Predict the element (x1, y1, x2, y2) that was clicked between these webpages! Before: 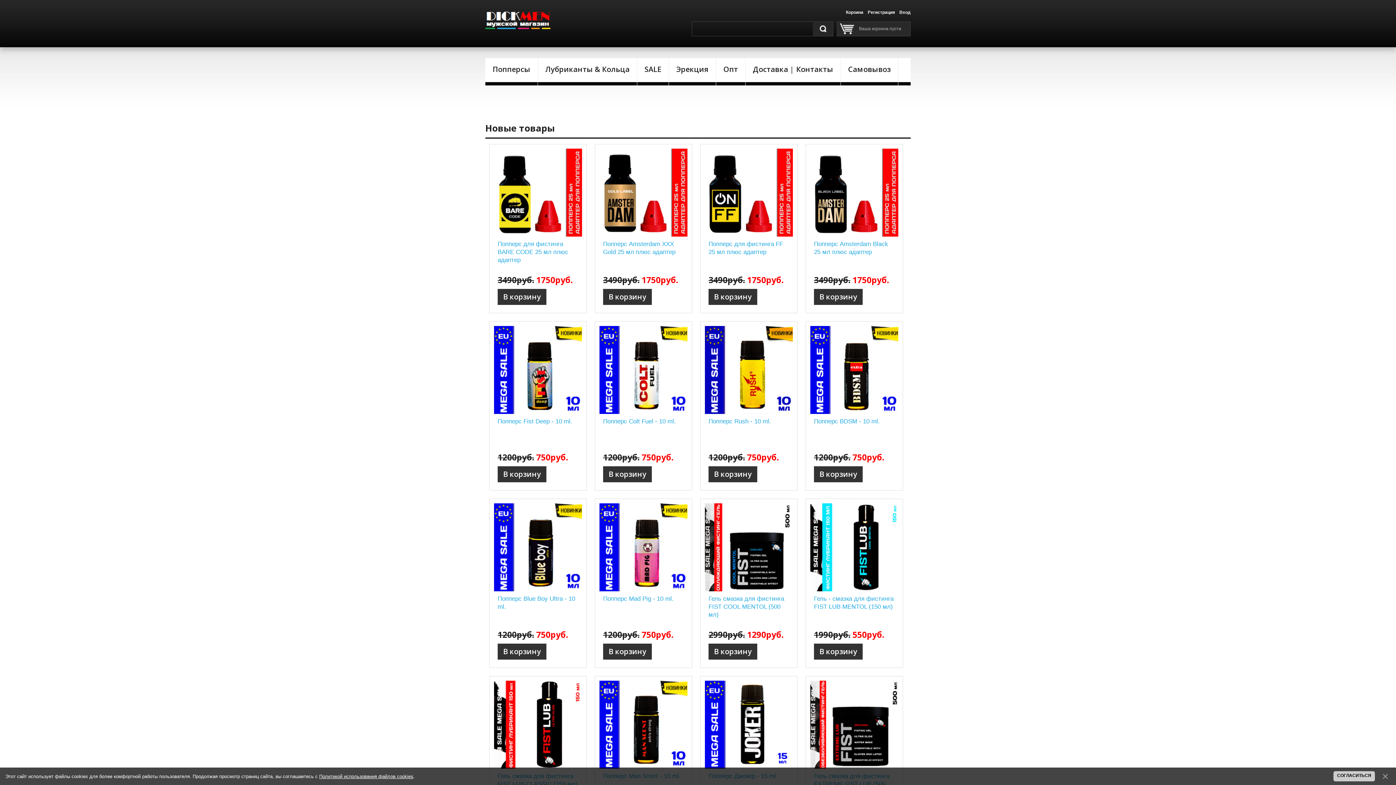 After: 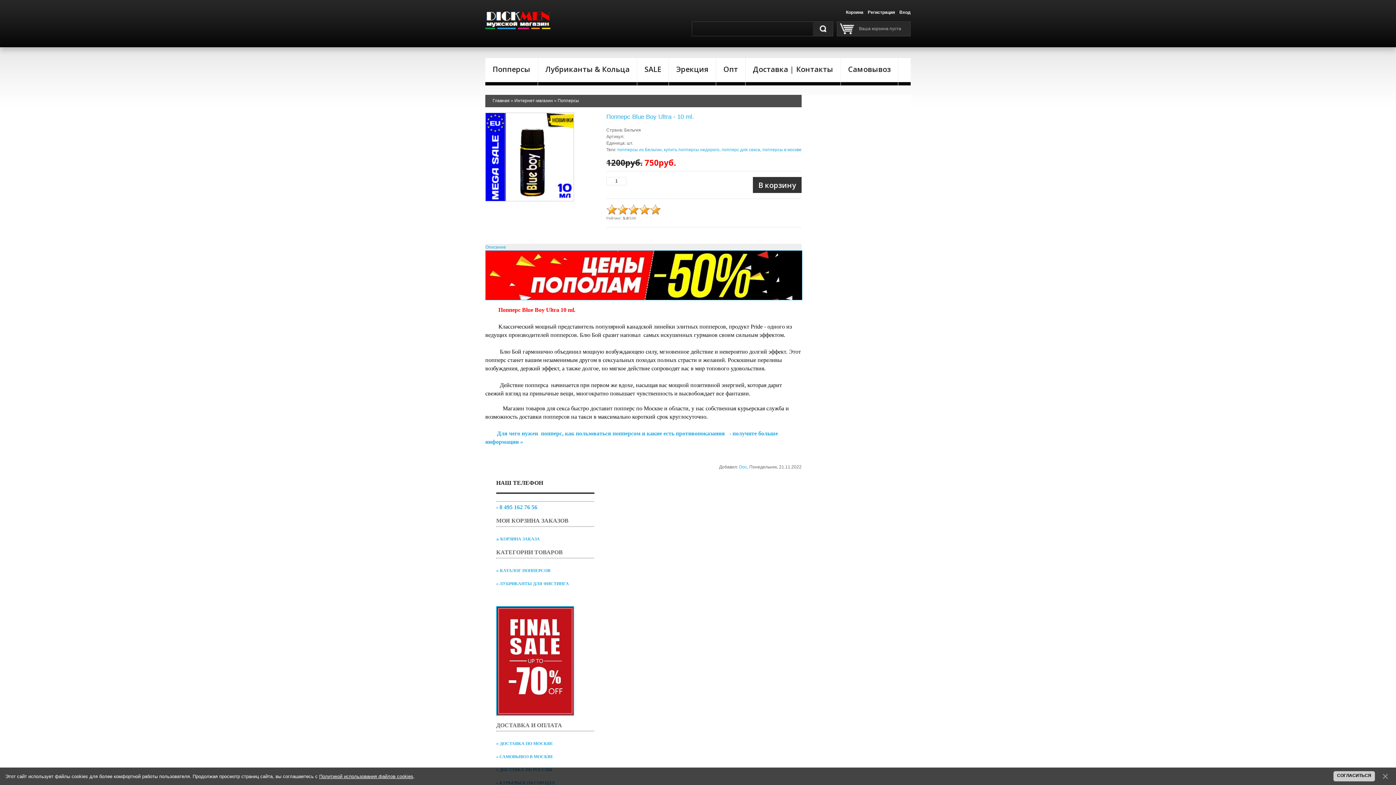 Action: label: Попперс Blue Boy Ultra - 10 ml. bbox: (497, 595, 578, 611)